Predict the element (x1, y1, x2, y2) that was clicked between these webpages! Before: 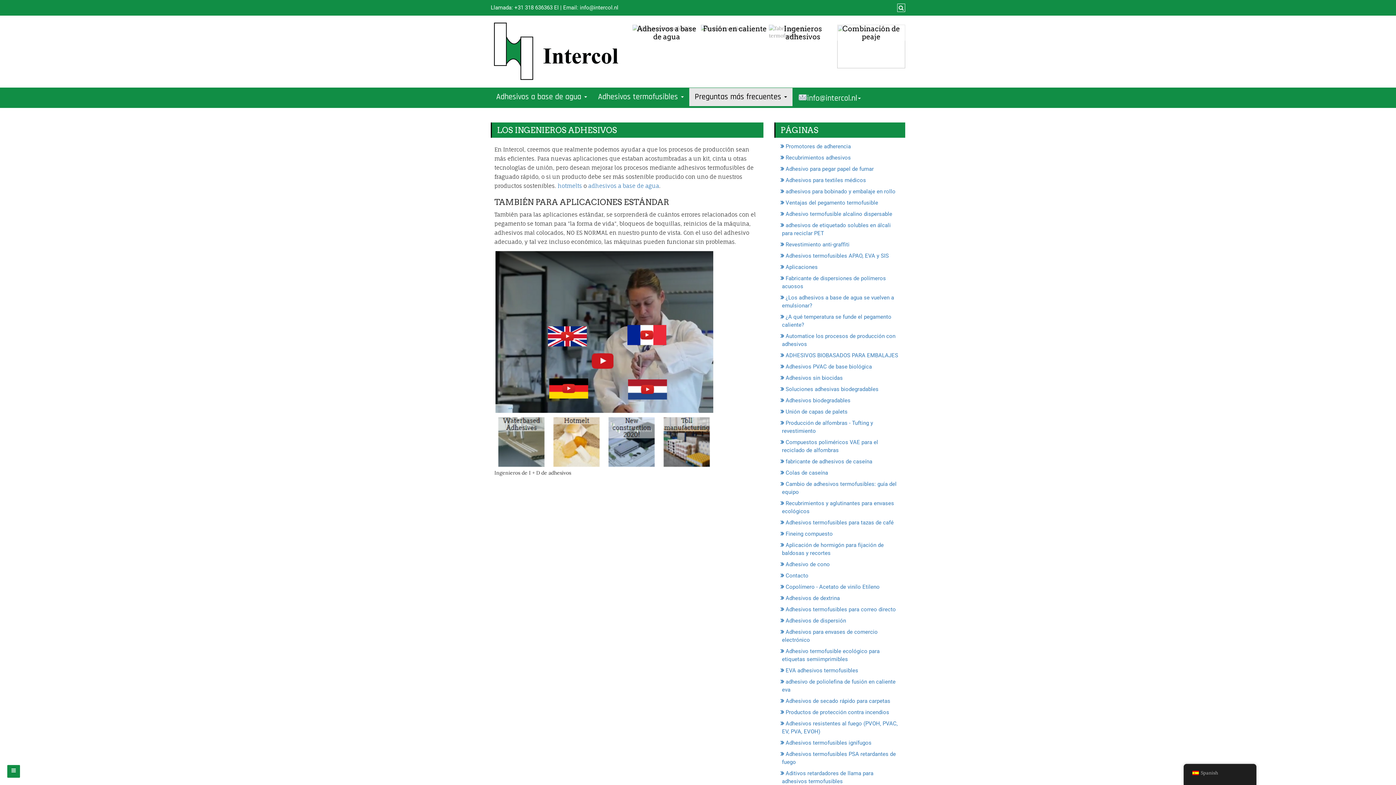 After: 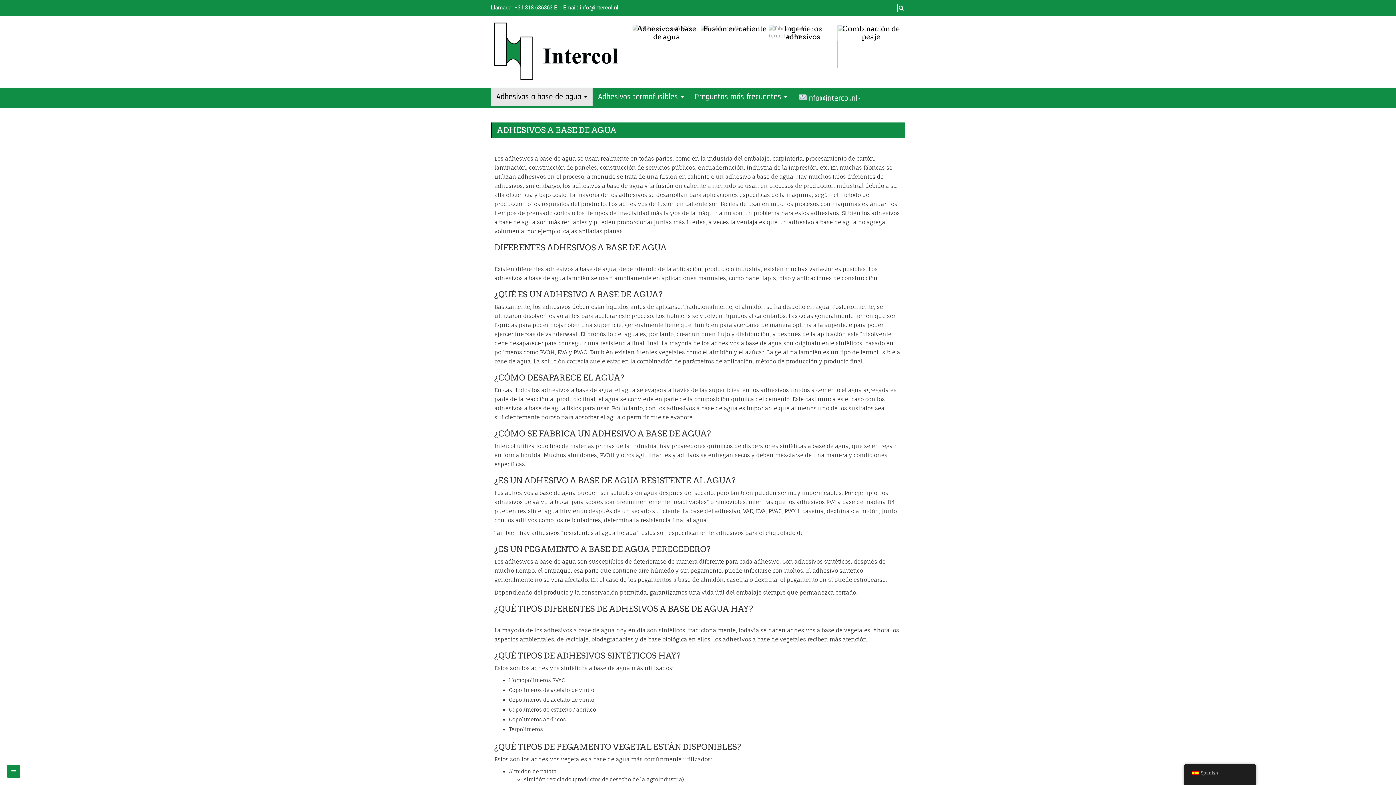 Action: bbox: (490, 87, 592, 106) label: Adhesivos a base de agua 